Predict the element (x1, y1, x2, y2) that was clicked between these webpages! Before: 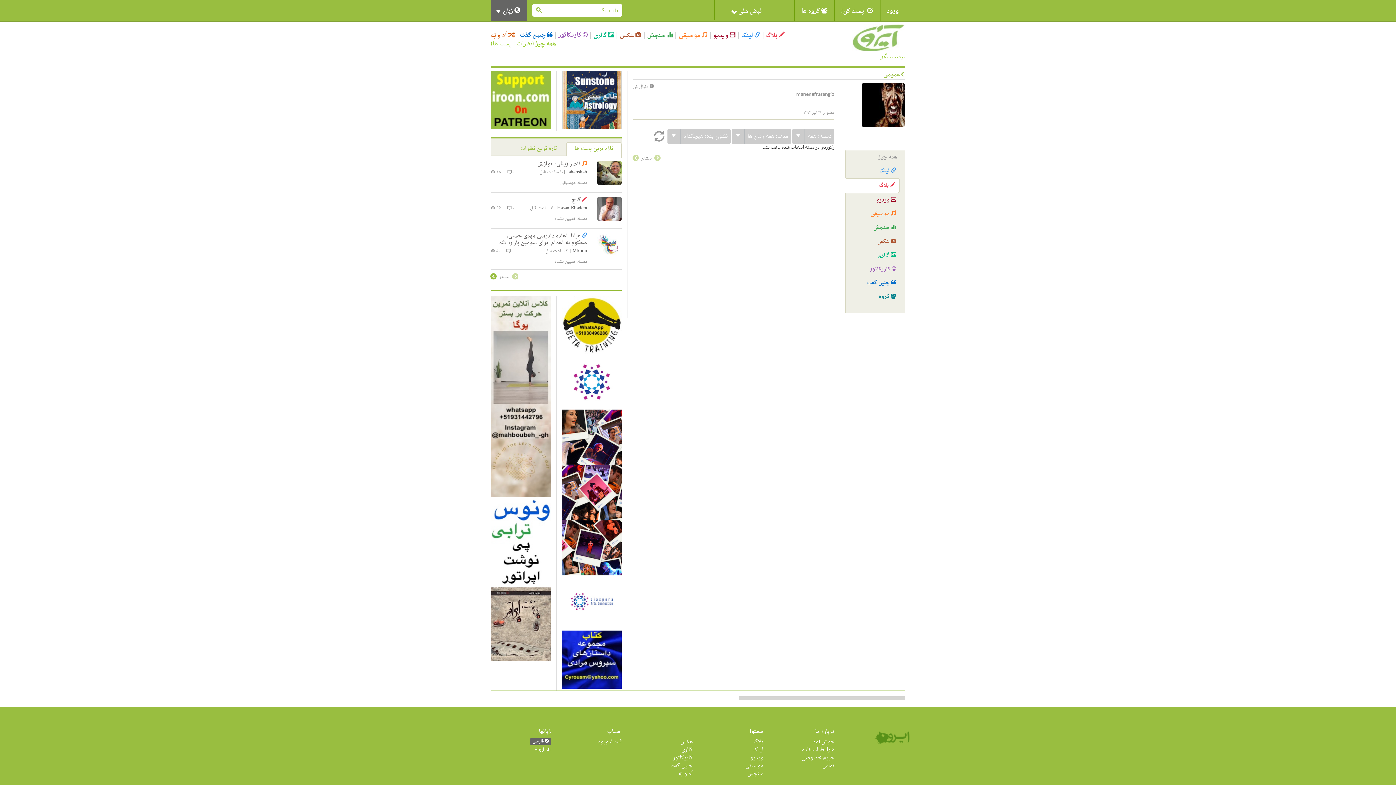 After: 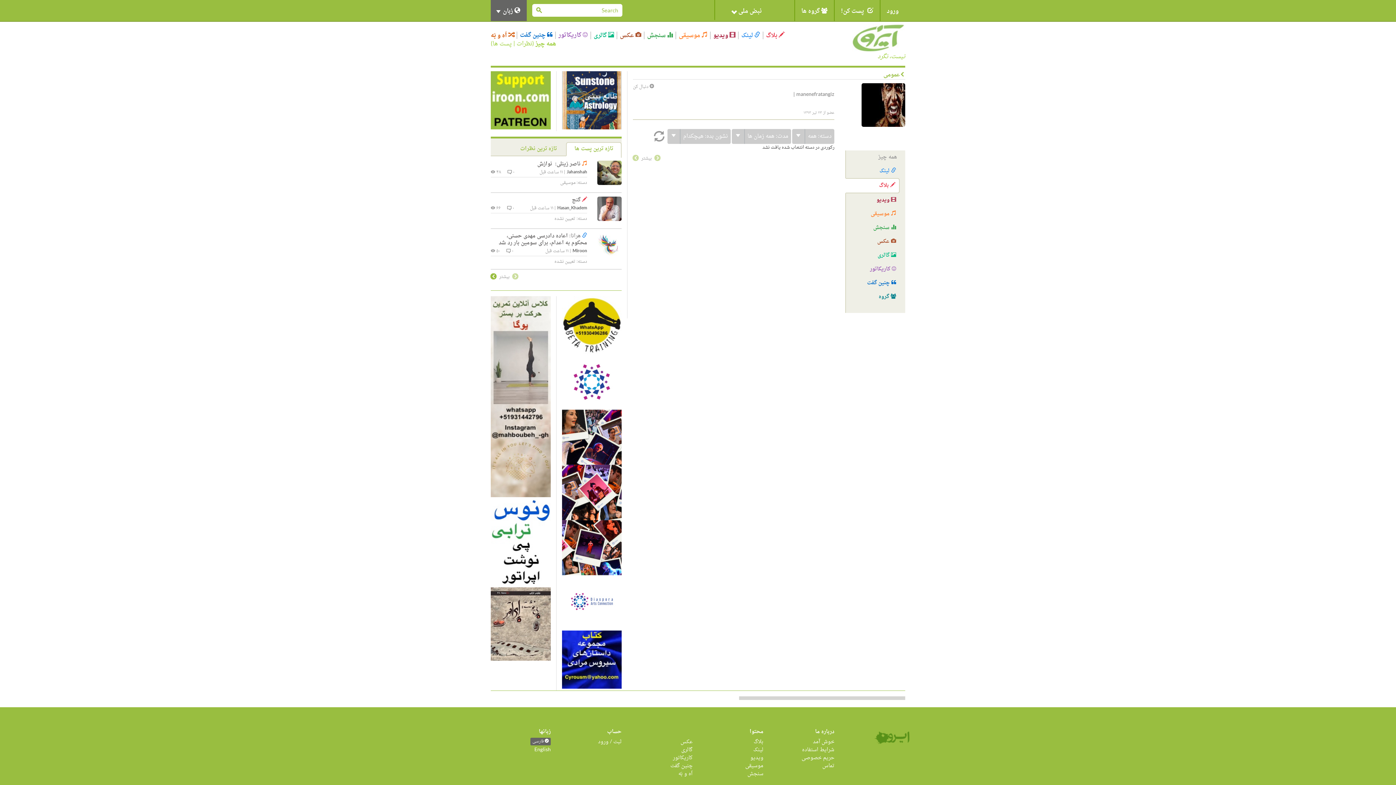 Action: label:  بلاگ bbox: (846, 178, 899, 192)